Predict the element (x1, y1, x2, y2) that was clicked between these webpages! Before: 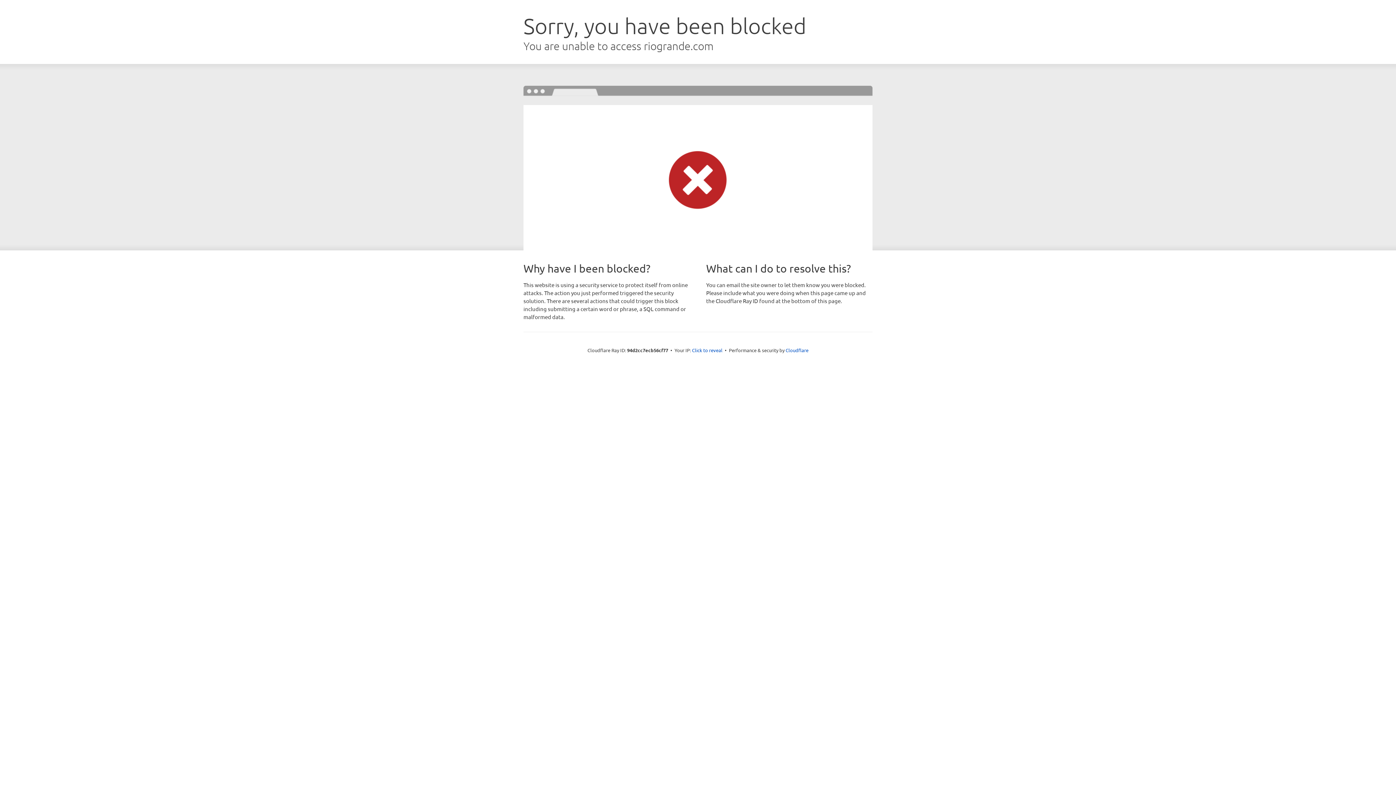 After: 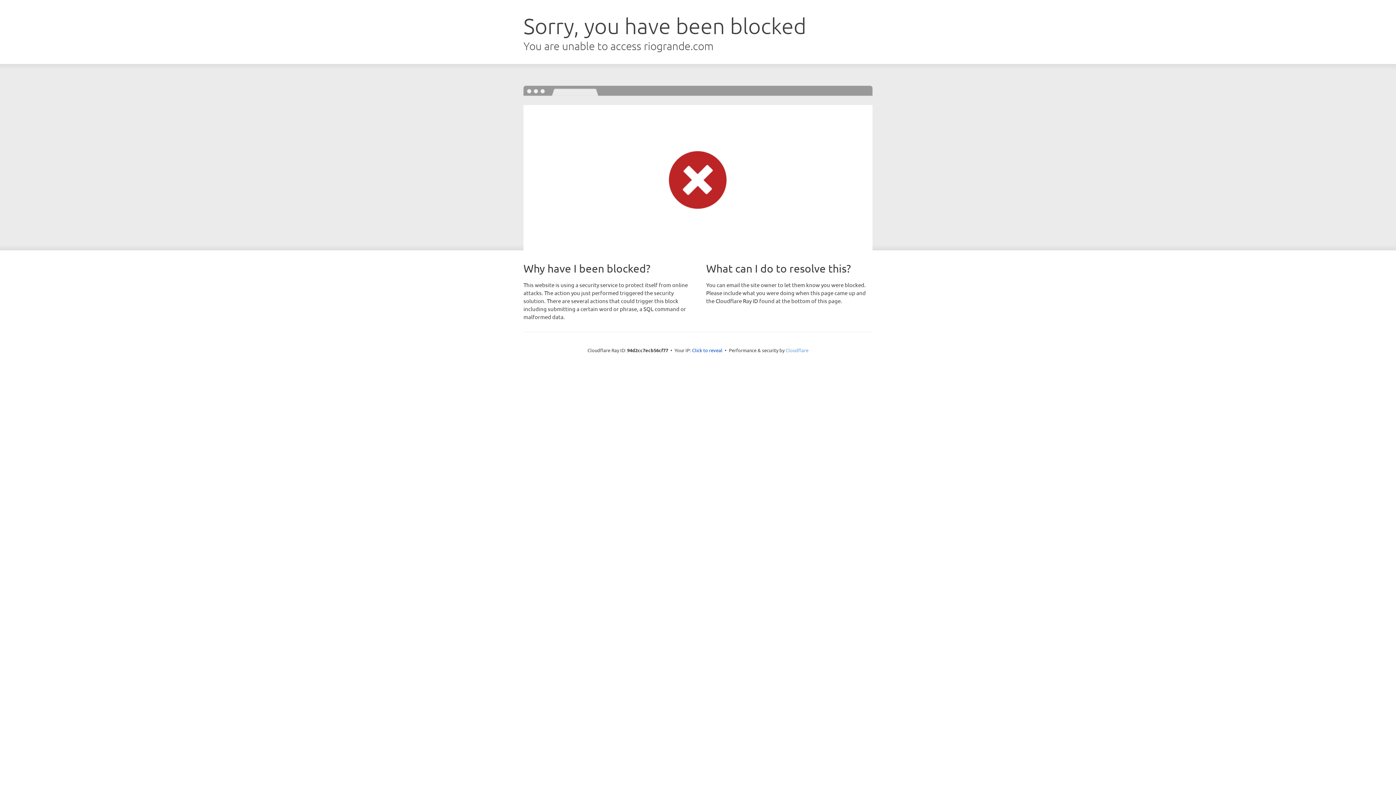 Action: label: Cloudflare bbox: (785, 347, 808, 353)